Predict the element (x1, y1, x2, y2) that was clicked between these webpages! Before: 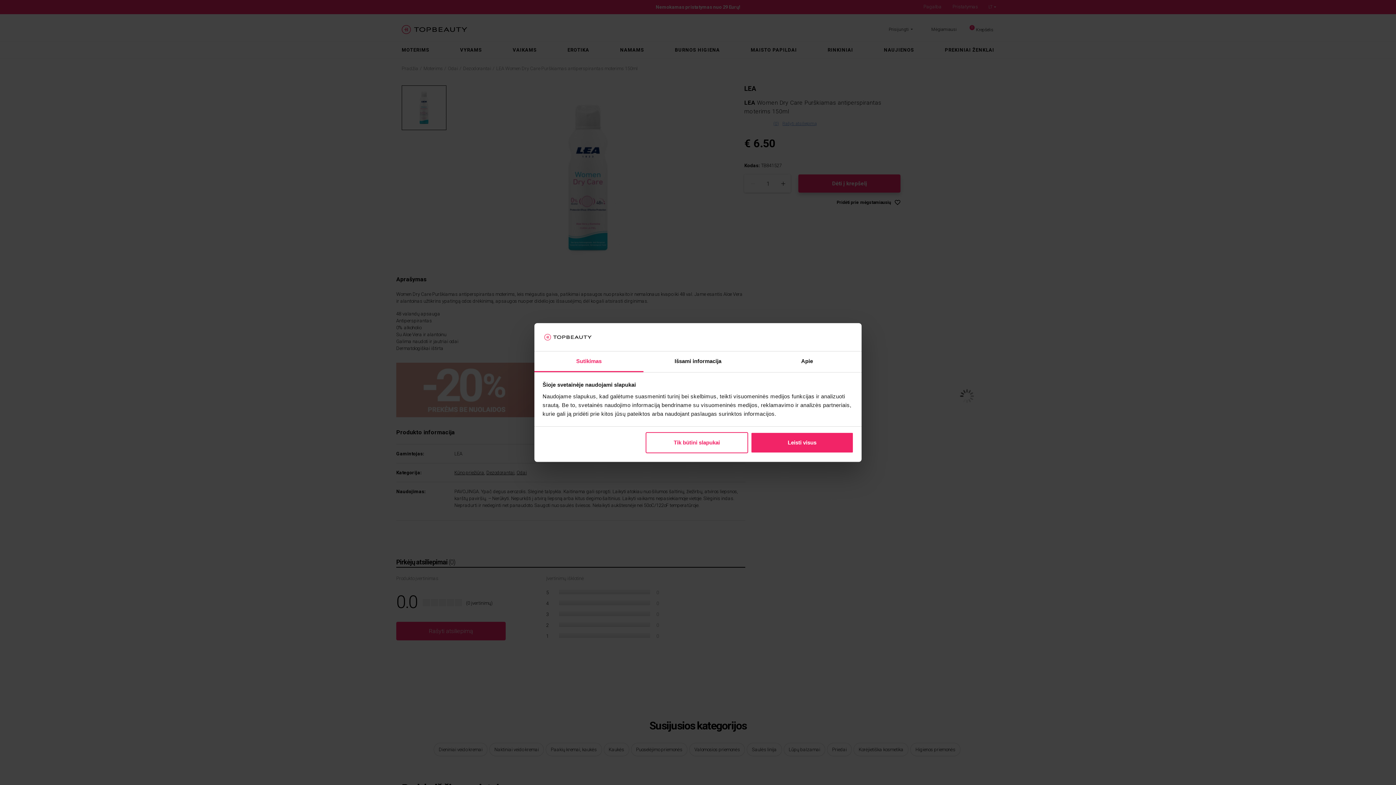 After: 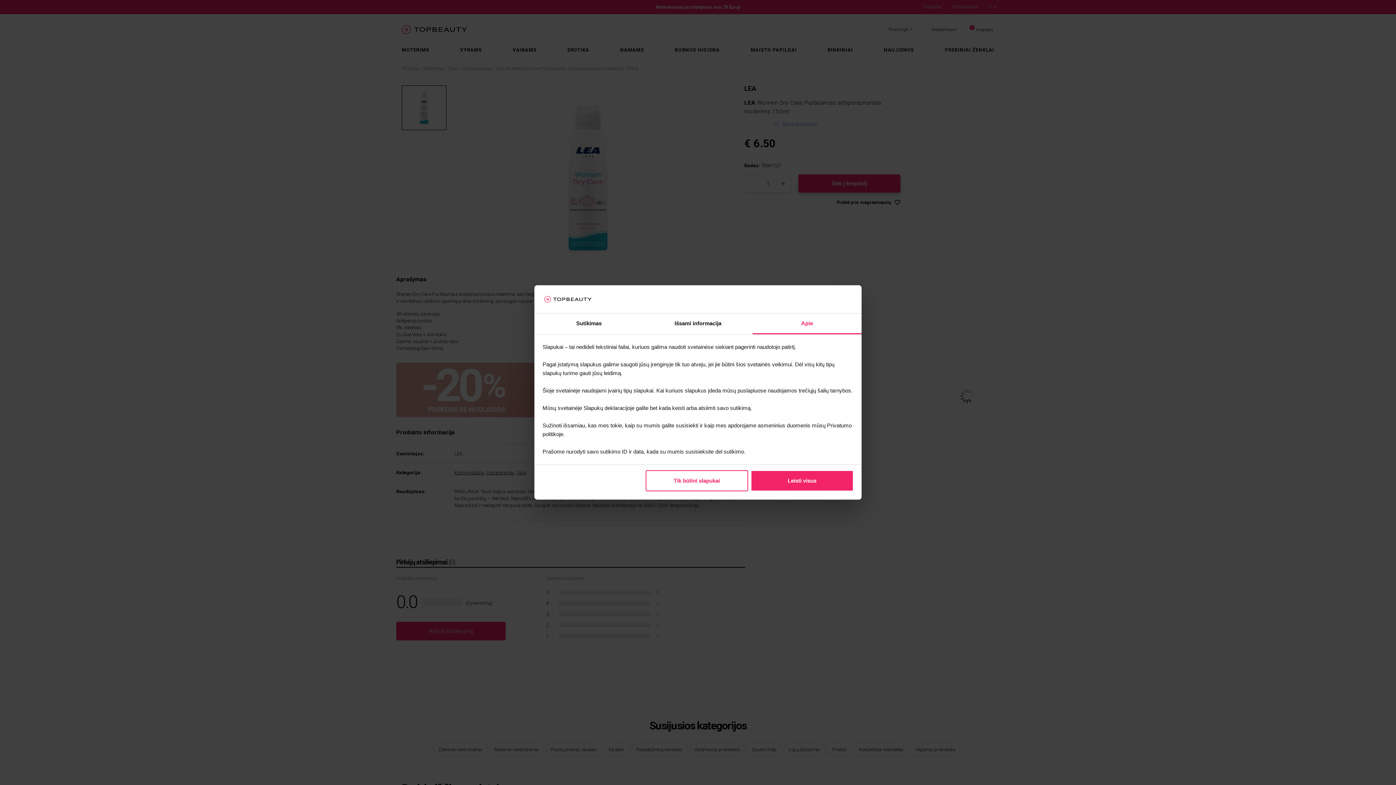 Action: bbox: (752, 351, 861, 372) label: Apie